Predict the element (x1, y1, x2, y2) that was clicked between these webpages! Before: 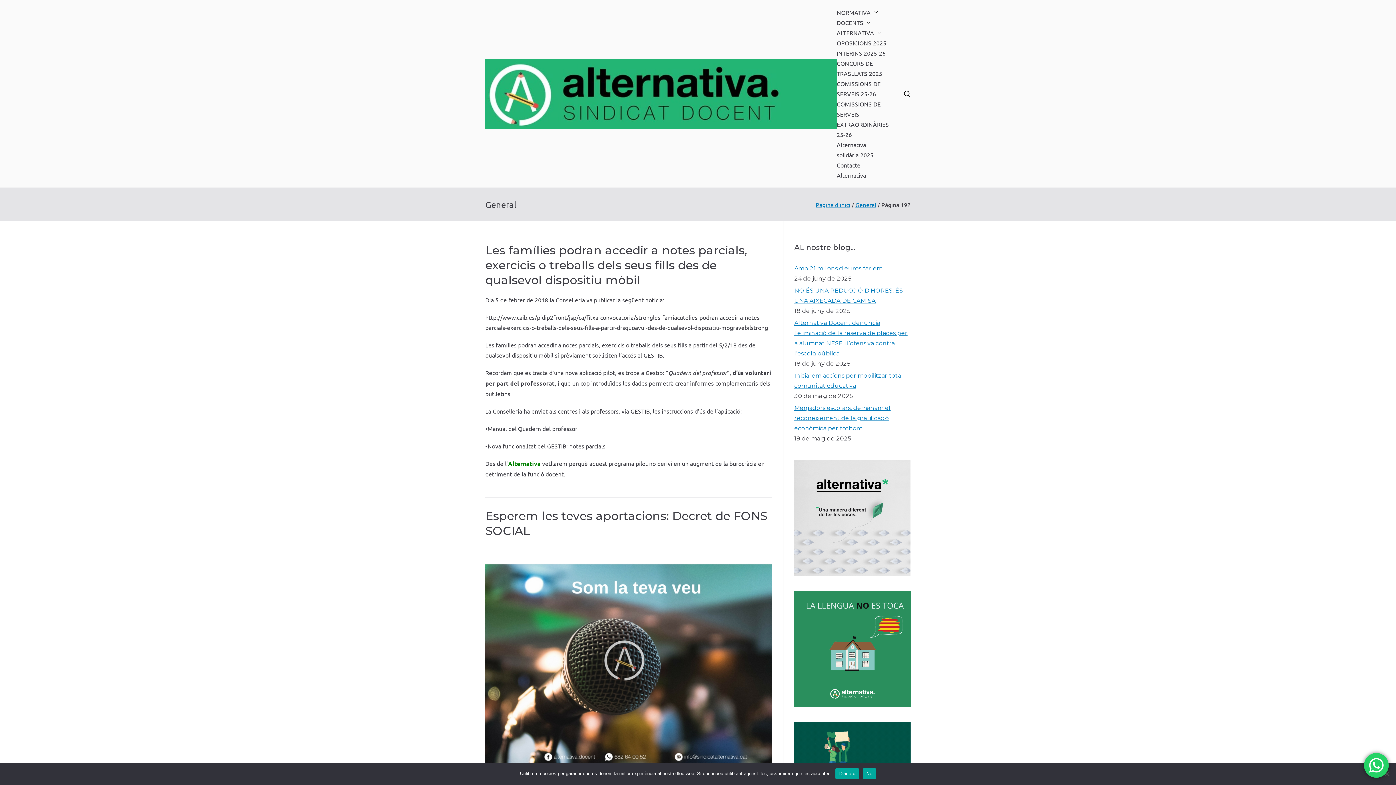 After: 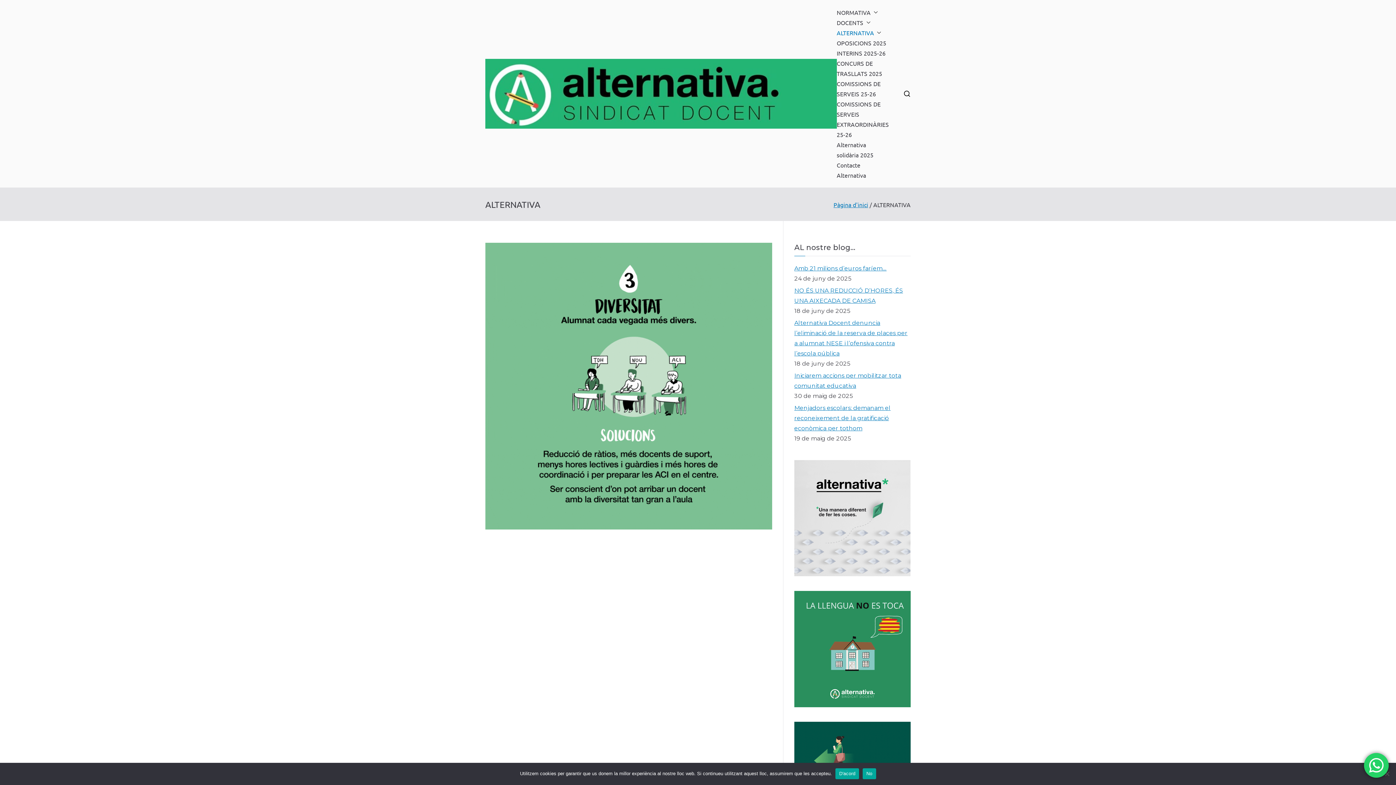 Action: bbox: (874, 27, 881, 37)